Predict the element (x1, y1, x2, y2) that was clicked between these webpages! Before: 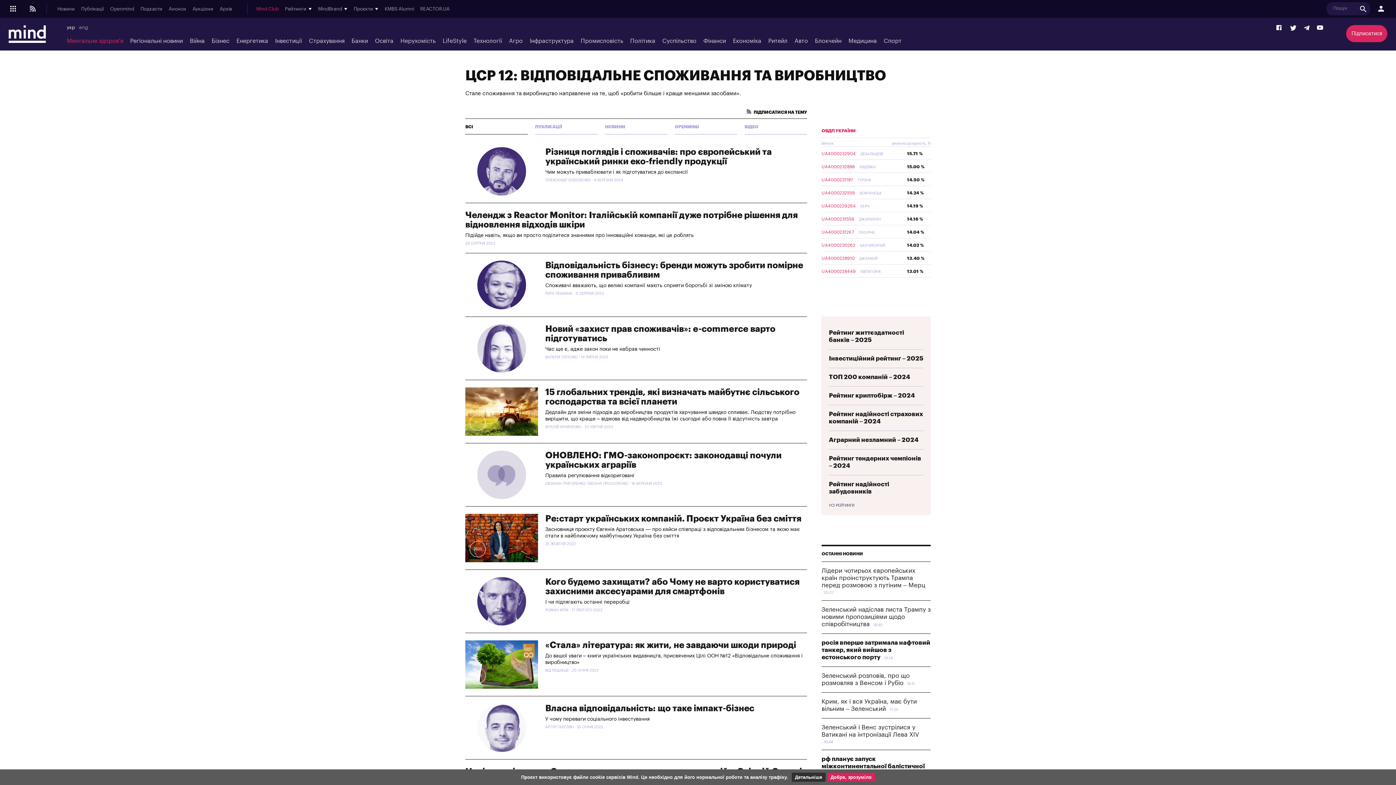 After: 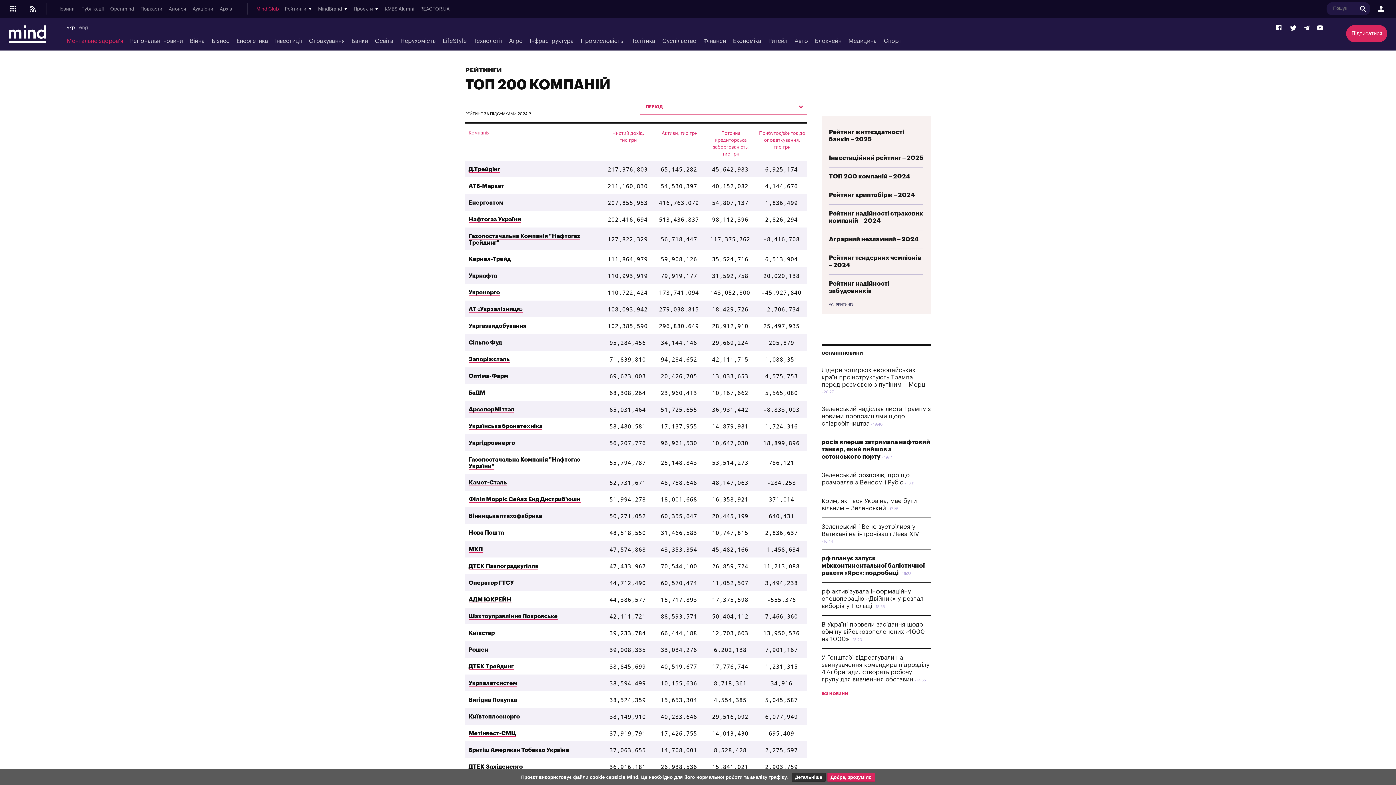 Action: bbox: (829, 374, 910, 380) label: ТОП 200 компаній – 2024